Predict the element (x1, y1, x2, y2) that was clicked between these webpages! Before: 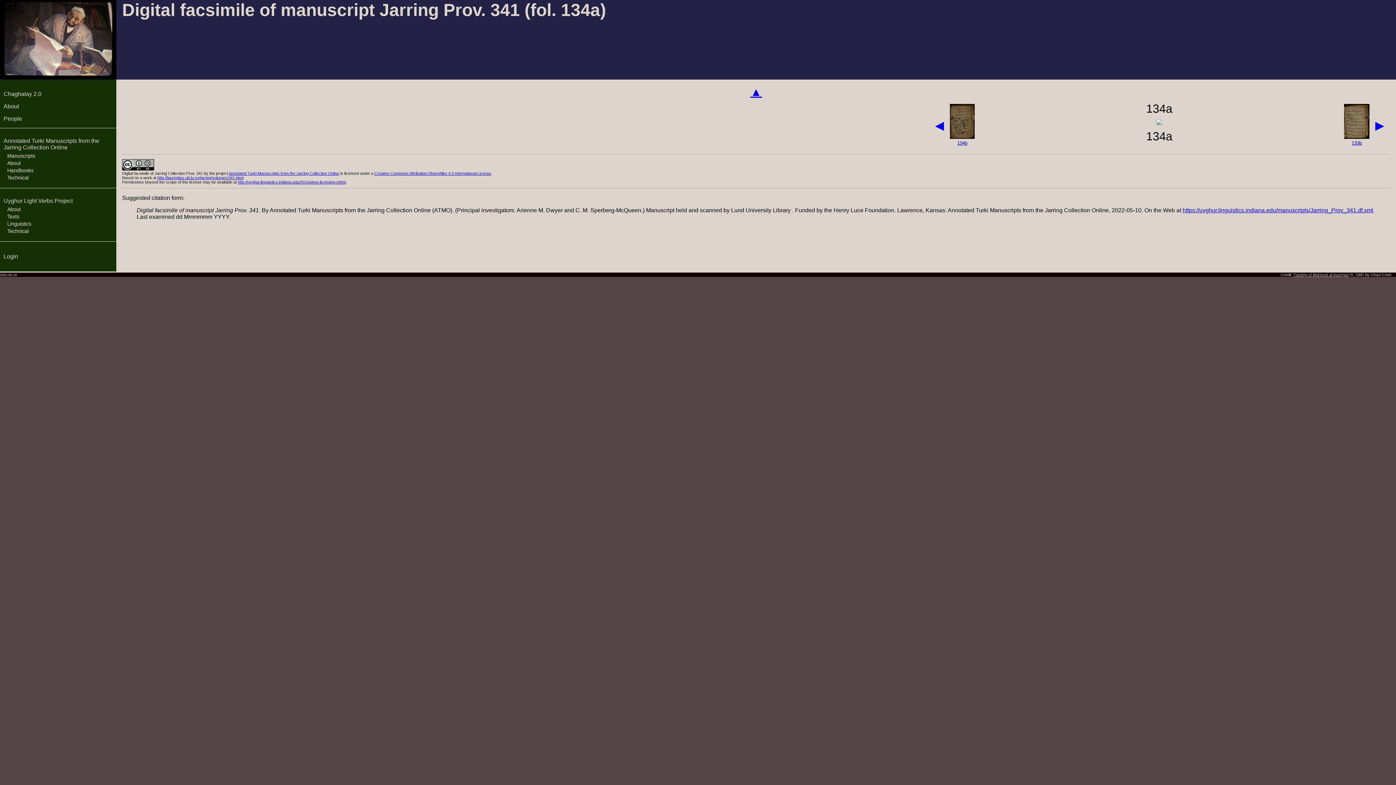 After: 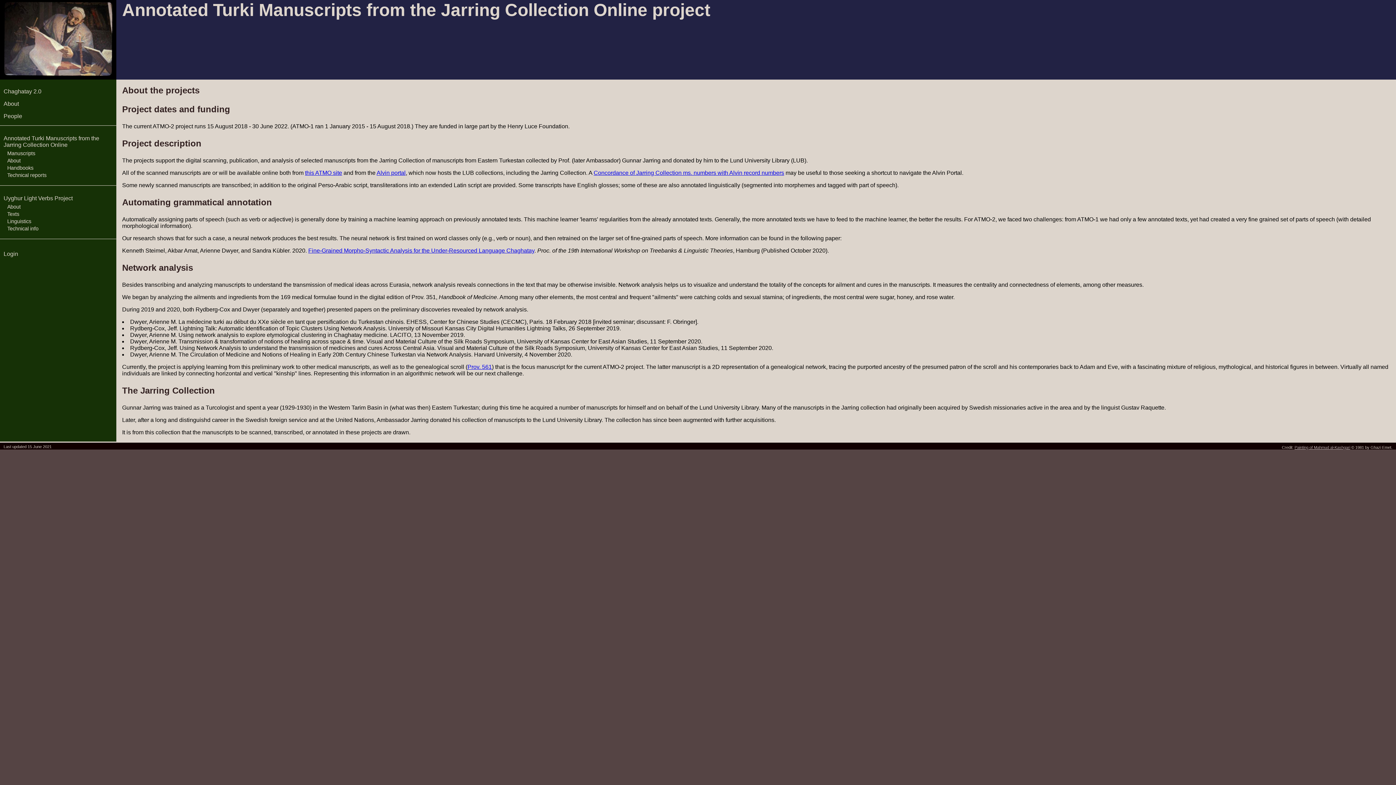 Action: label: About bbox: (7, 160, 20, 166)